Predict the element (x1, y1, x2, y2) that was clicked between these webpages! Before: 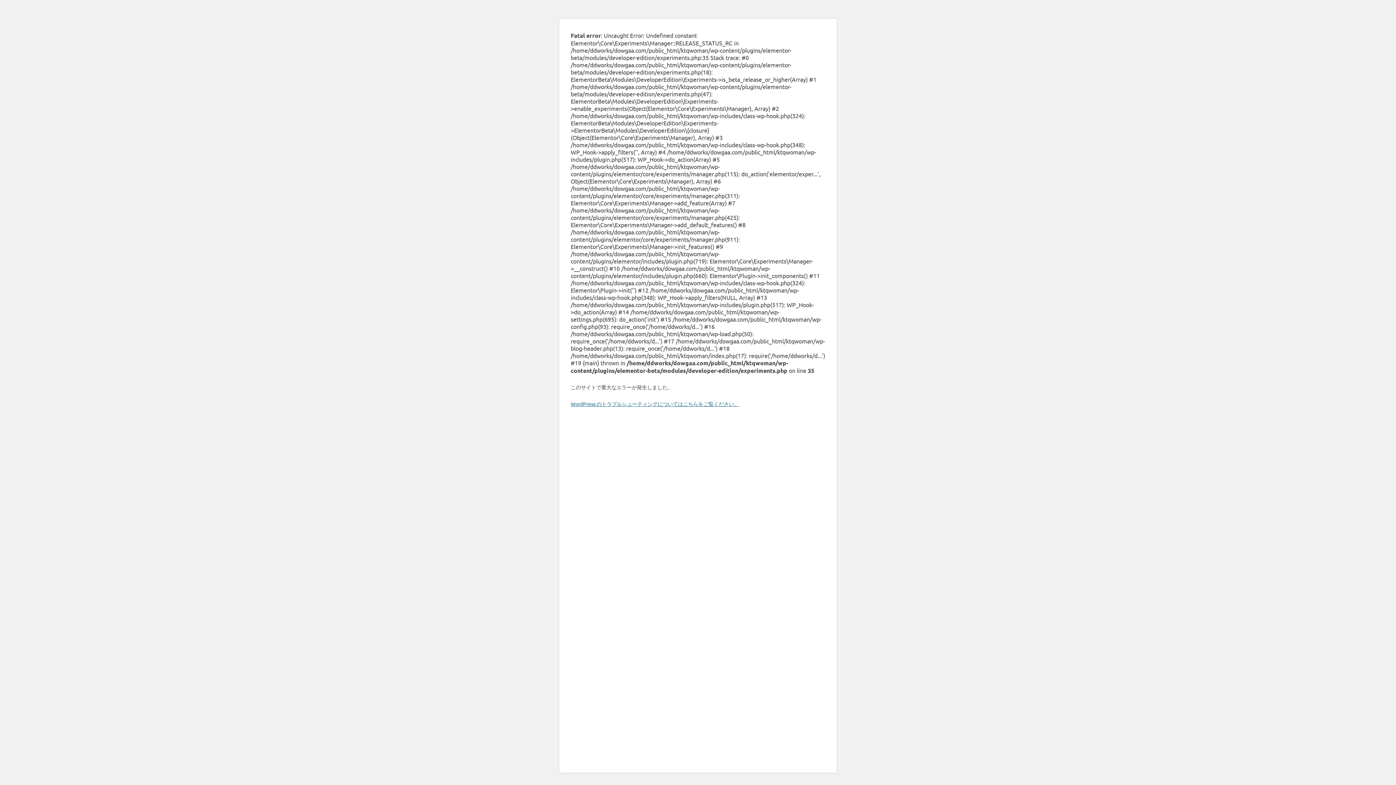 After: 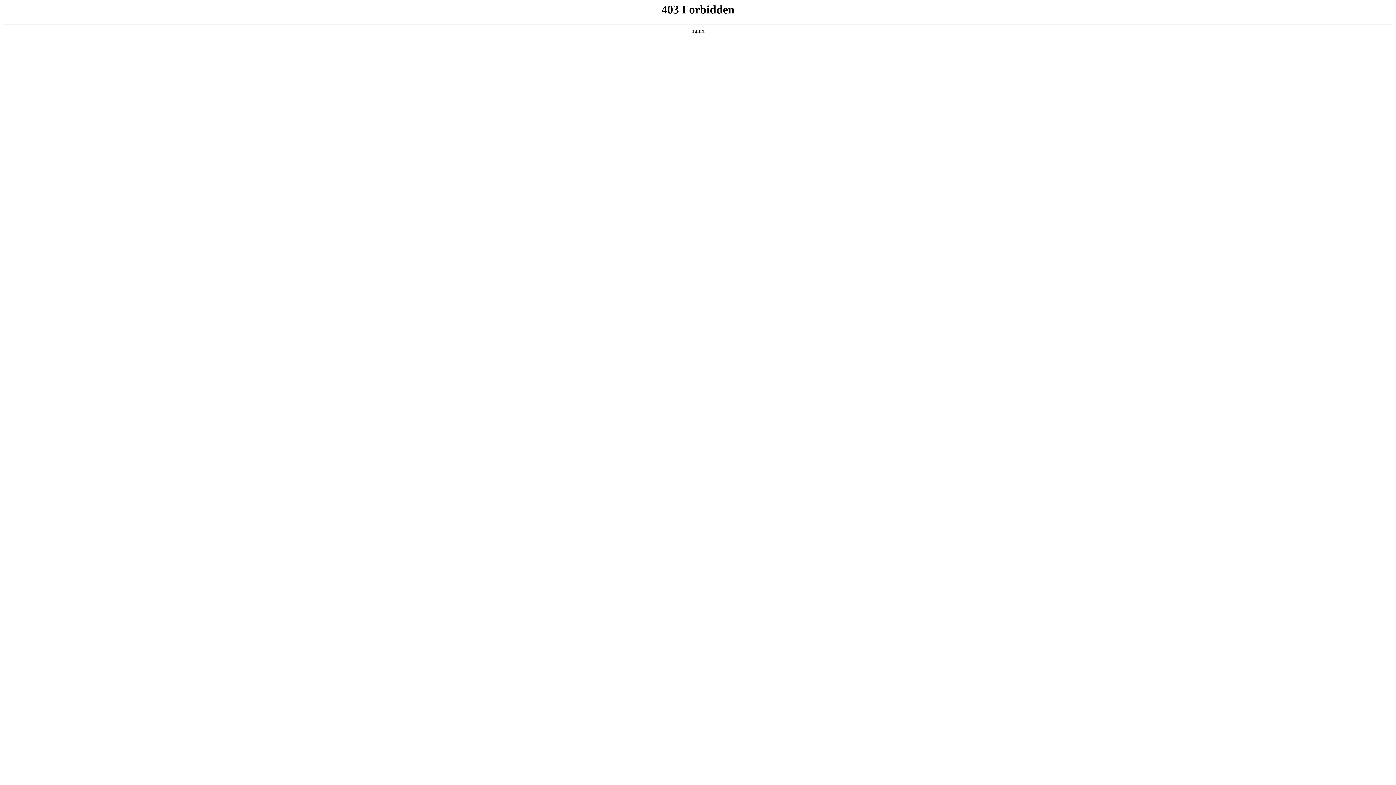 Action: label: WordPress のトラブルシューティングについてはこちらをご覧ください。 bbox: (570, 400, 739, 407)